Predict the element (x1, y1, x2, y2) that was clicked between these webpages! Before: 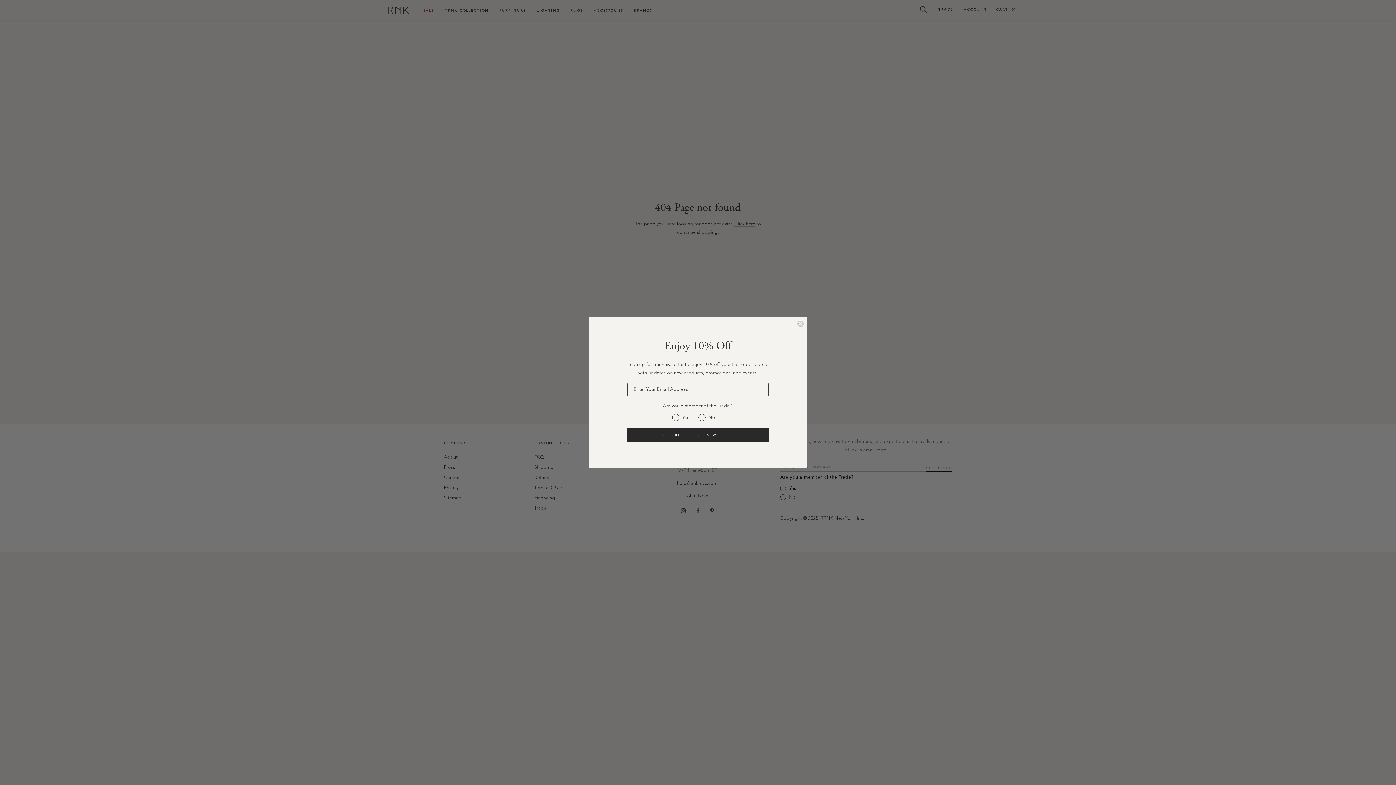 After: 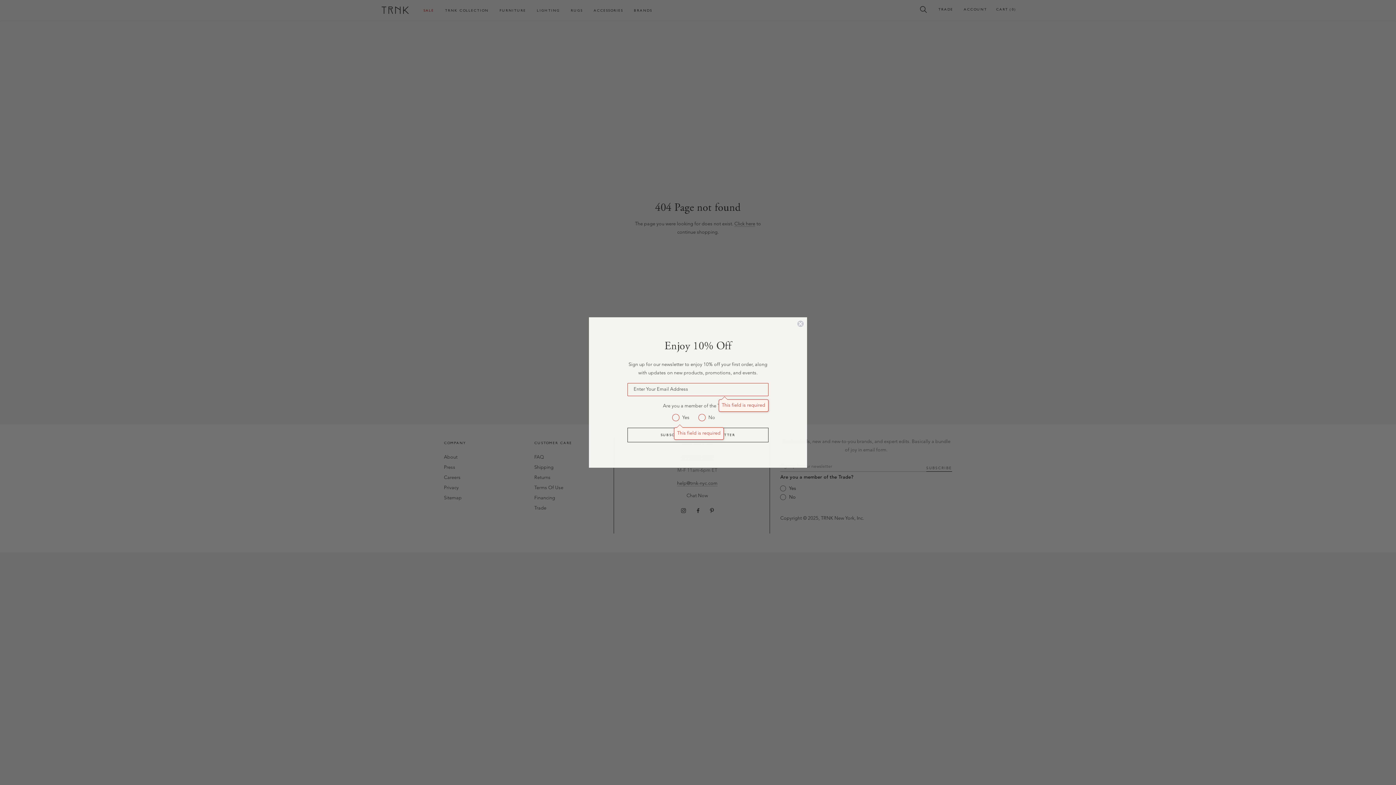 Action: label: SUBSCRIBE TO OUR NEWSLETTER bbox: (627, 428, 768, 442)